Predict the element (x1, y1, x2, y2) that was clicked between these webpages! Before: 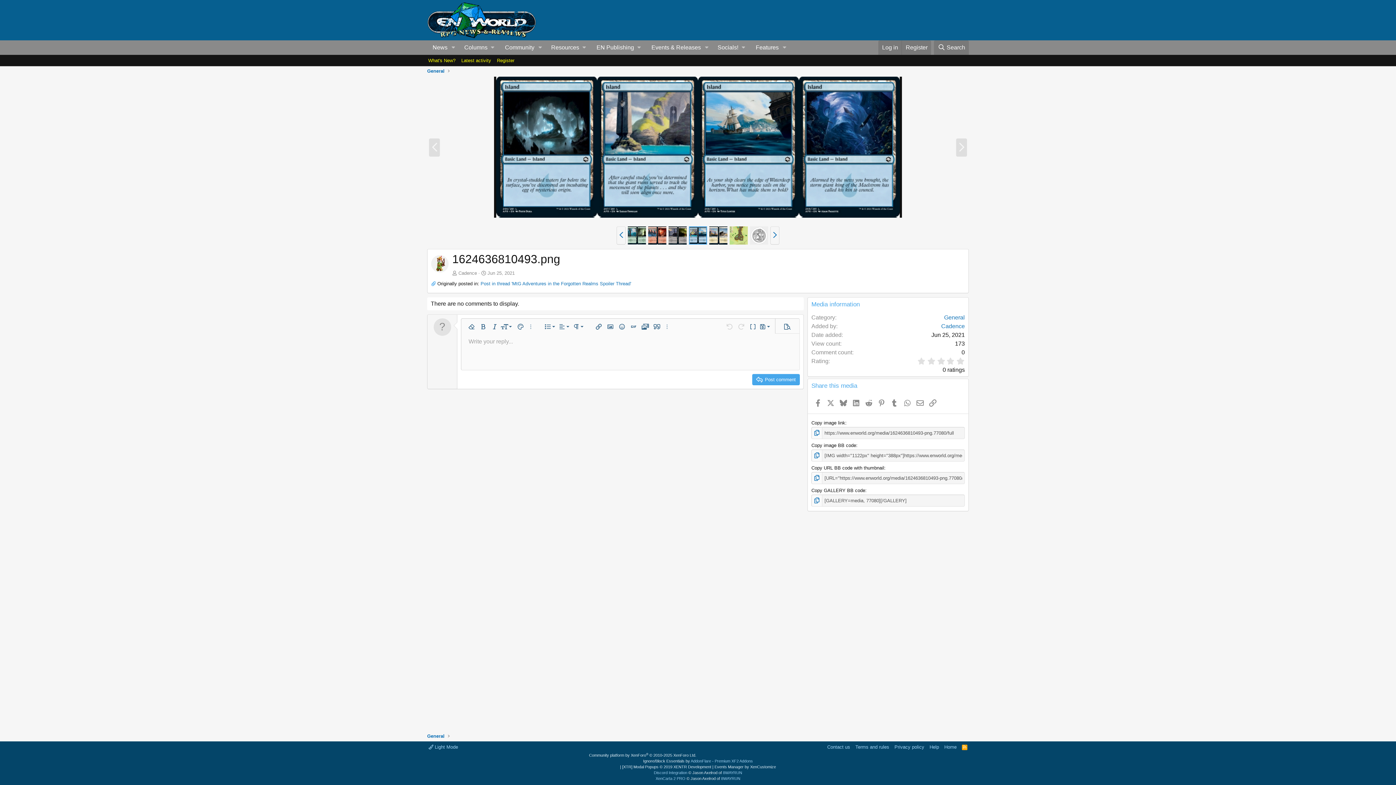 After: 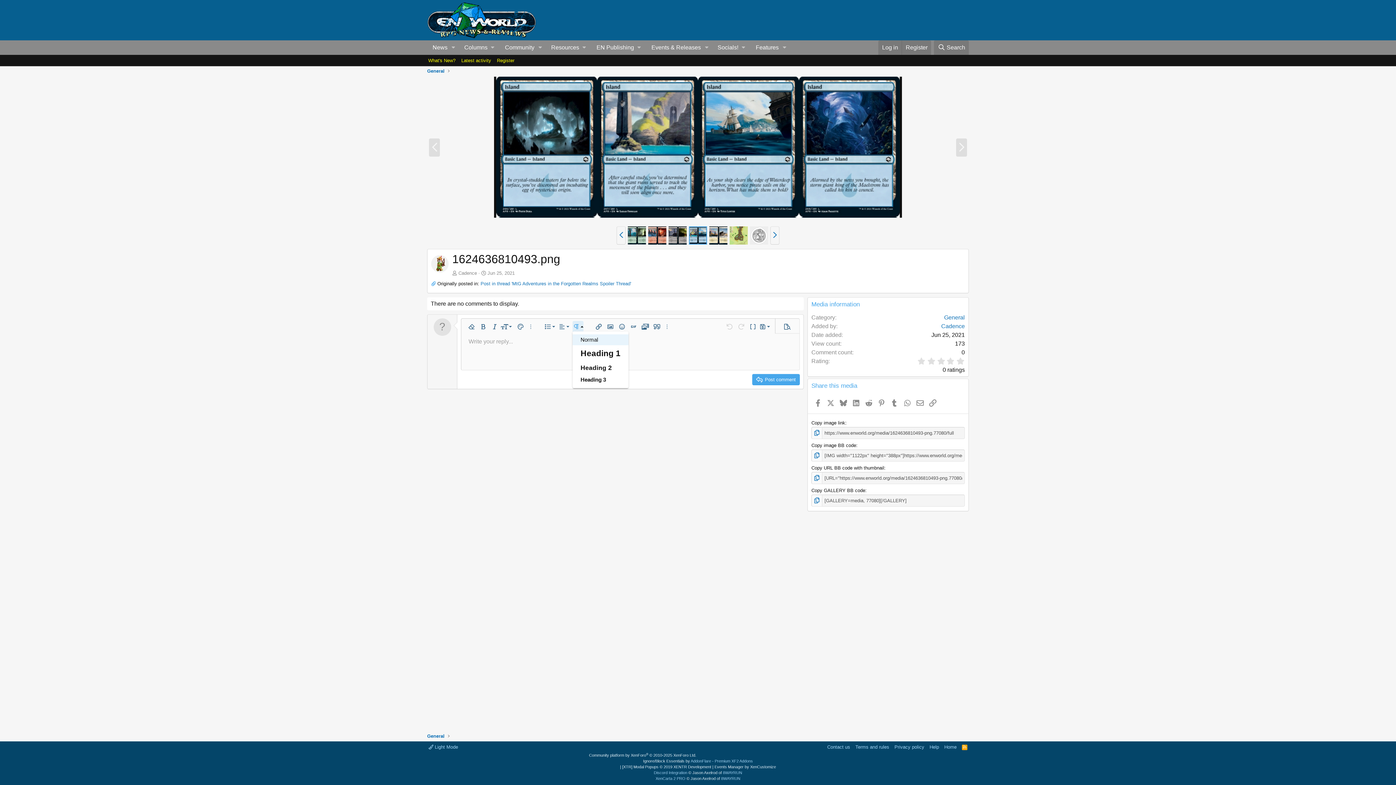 Action: bbox: (572, 321, 583, 332) label: Paragraph format